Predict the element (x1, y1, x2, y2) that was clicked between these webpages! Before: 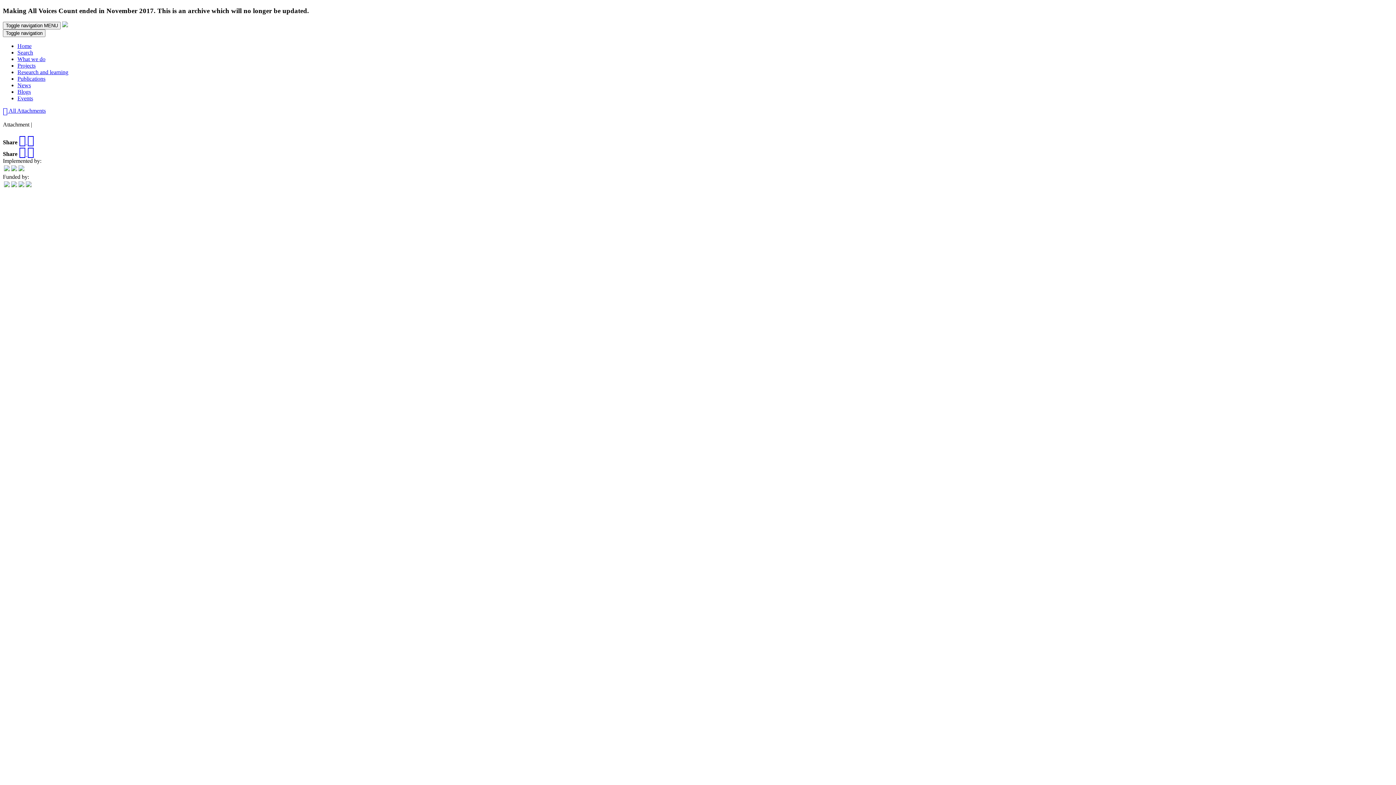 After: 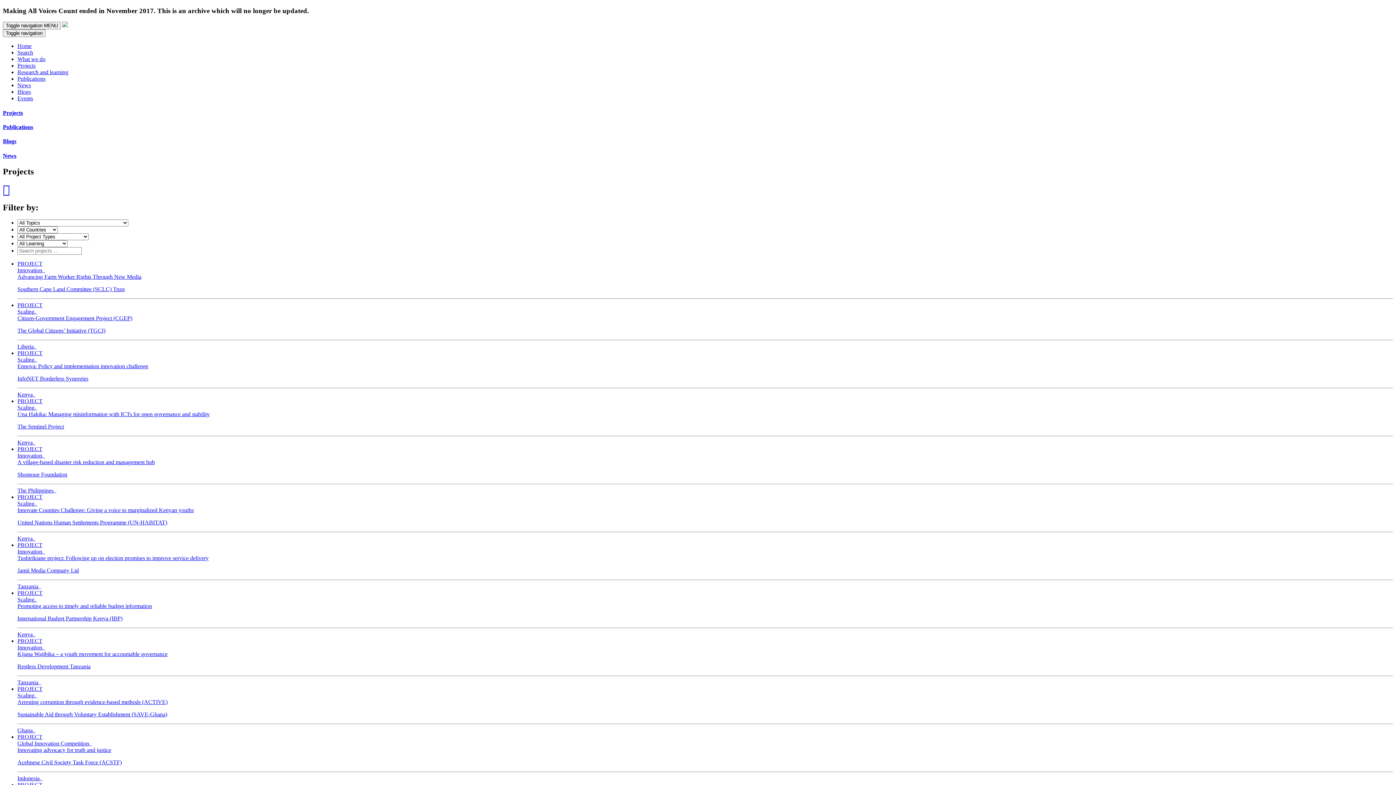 Action: label: Projects bbox: (17, 62, 35, 68)